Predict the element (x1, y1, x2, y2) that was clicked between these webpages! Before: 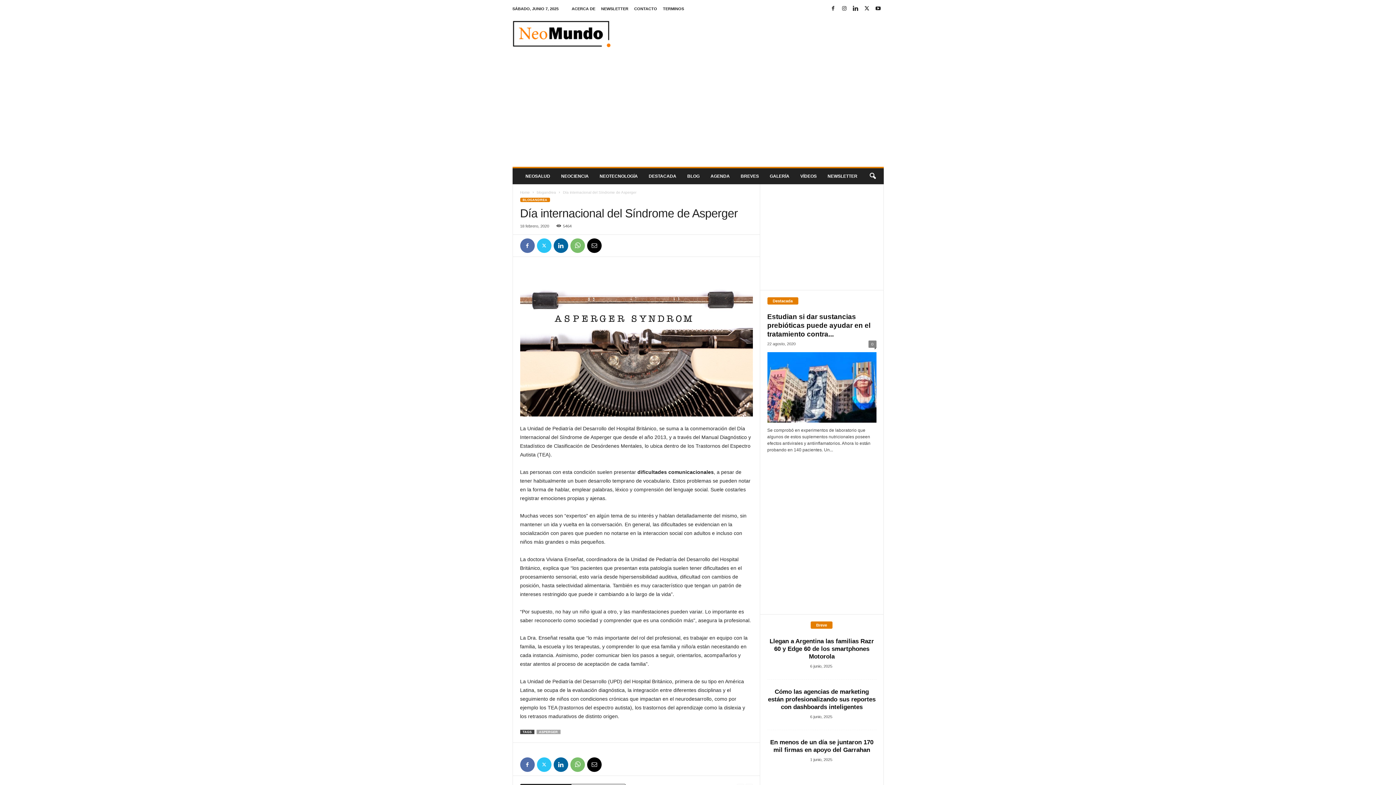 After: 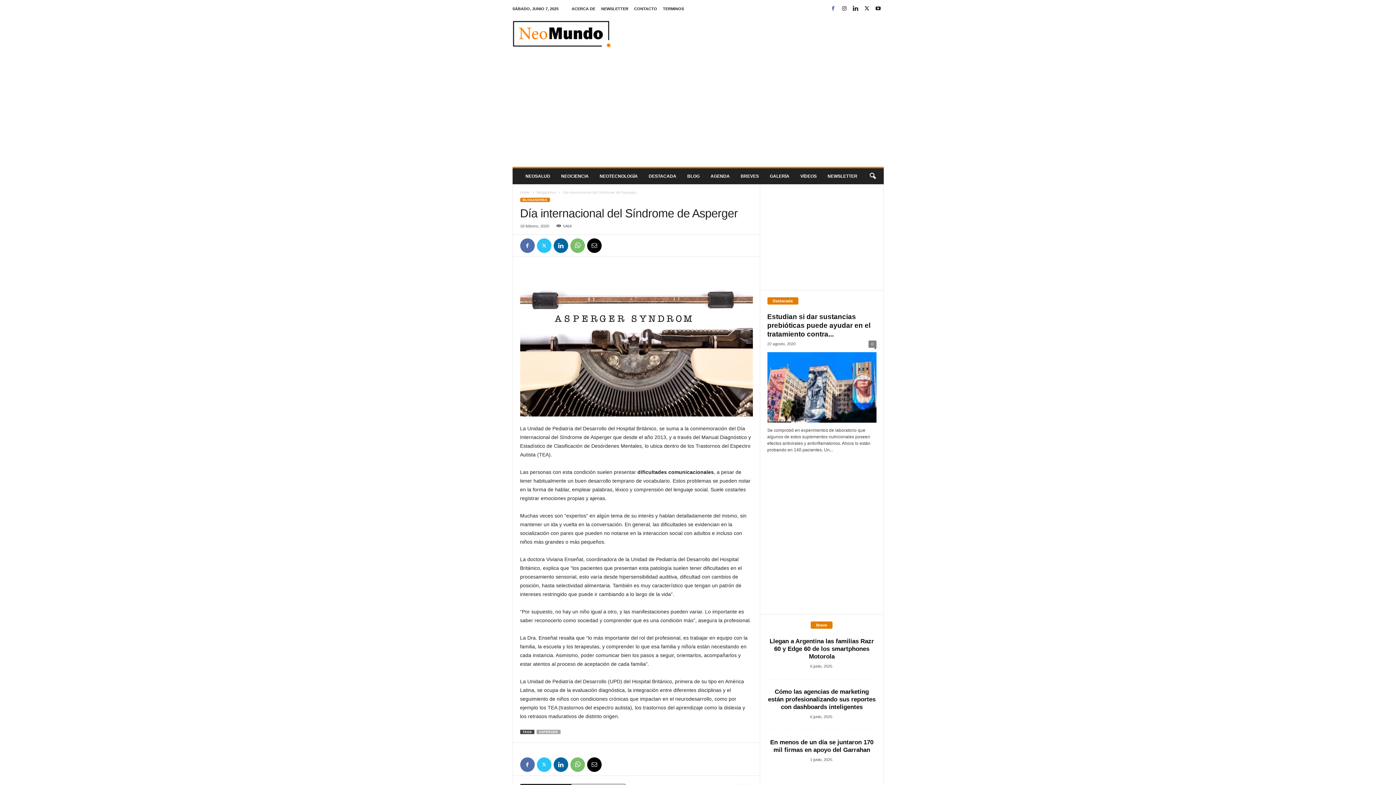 Action: bbox: (828, 3, 837, 14)